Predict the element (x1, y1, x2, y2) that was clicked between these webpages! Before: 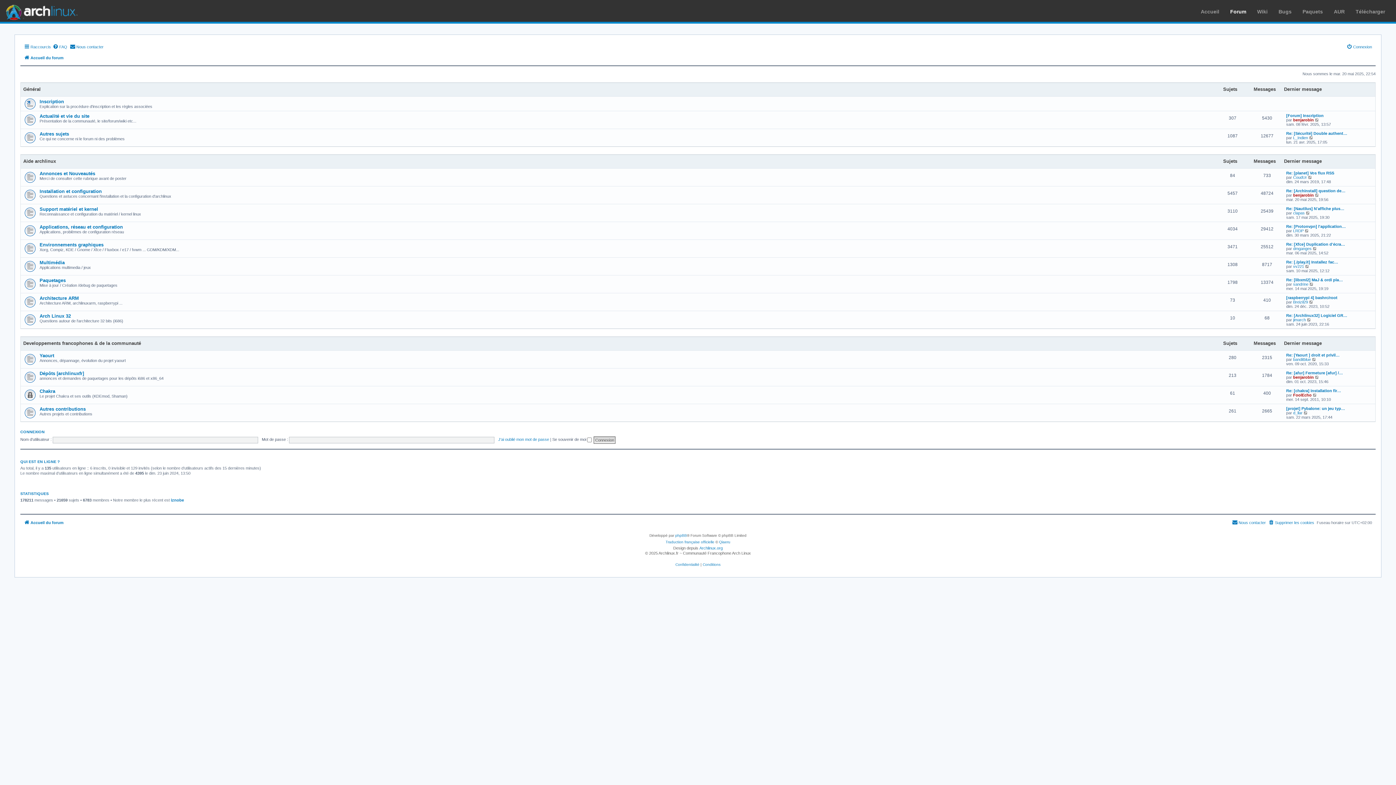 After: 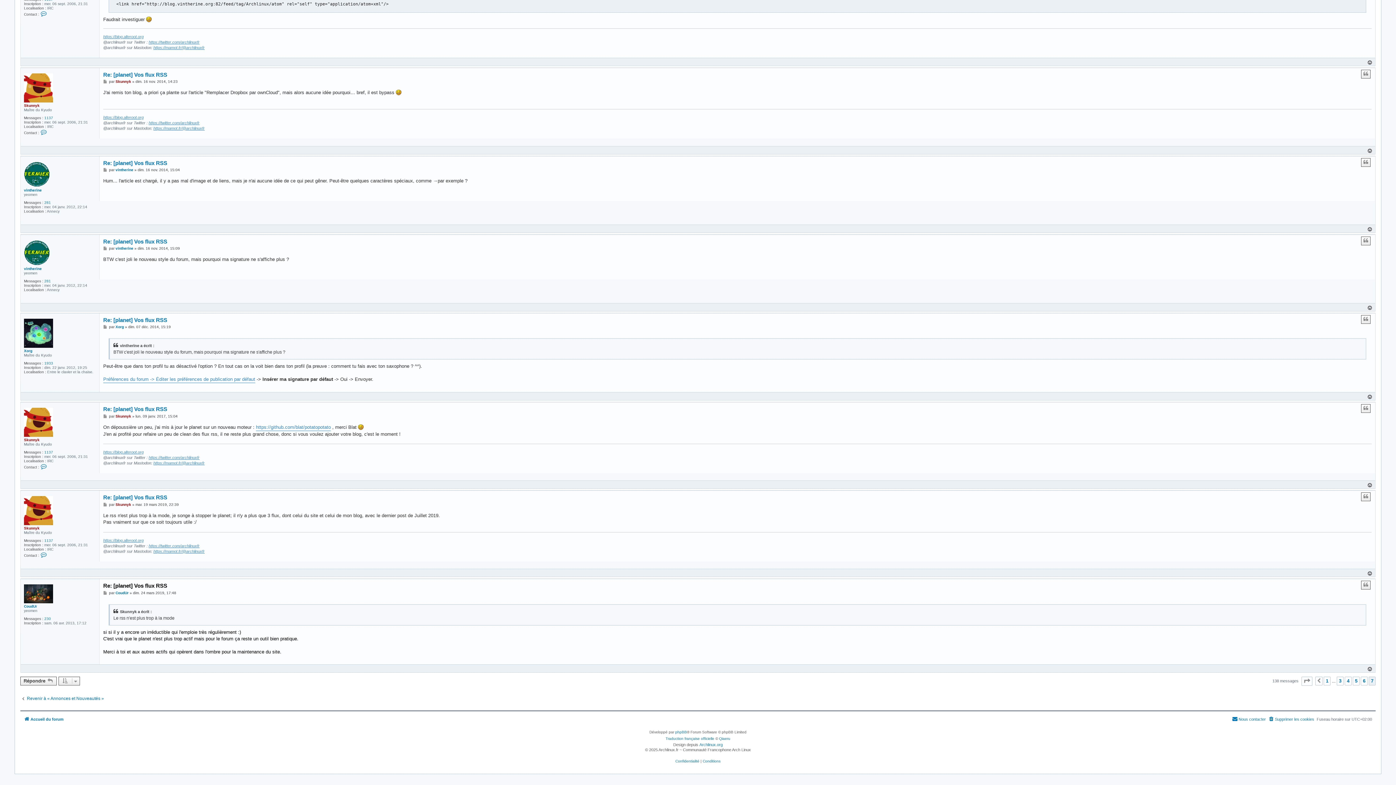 Action: label: Re: [planet] Vos flux RSS bbox: (1286, 170, 1334, 175)